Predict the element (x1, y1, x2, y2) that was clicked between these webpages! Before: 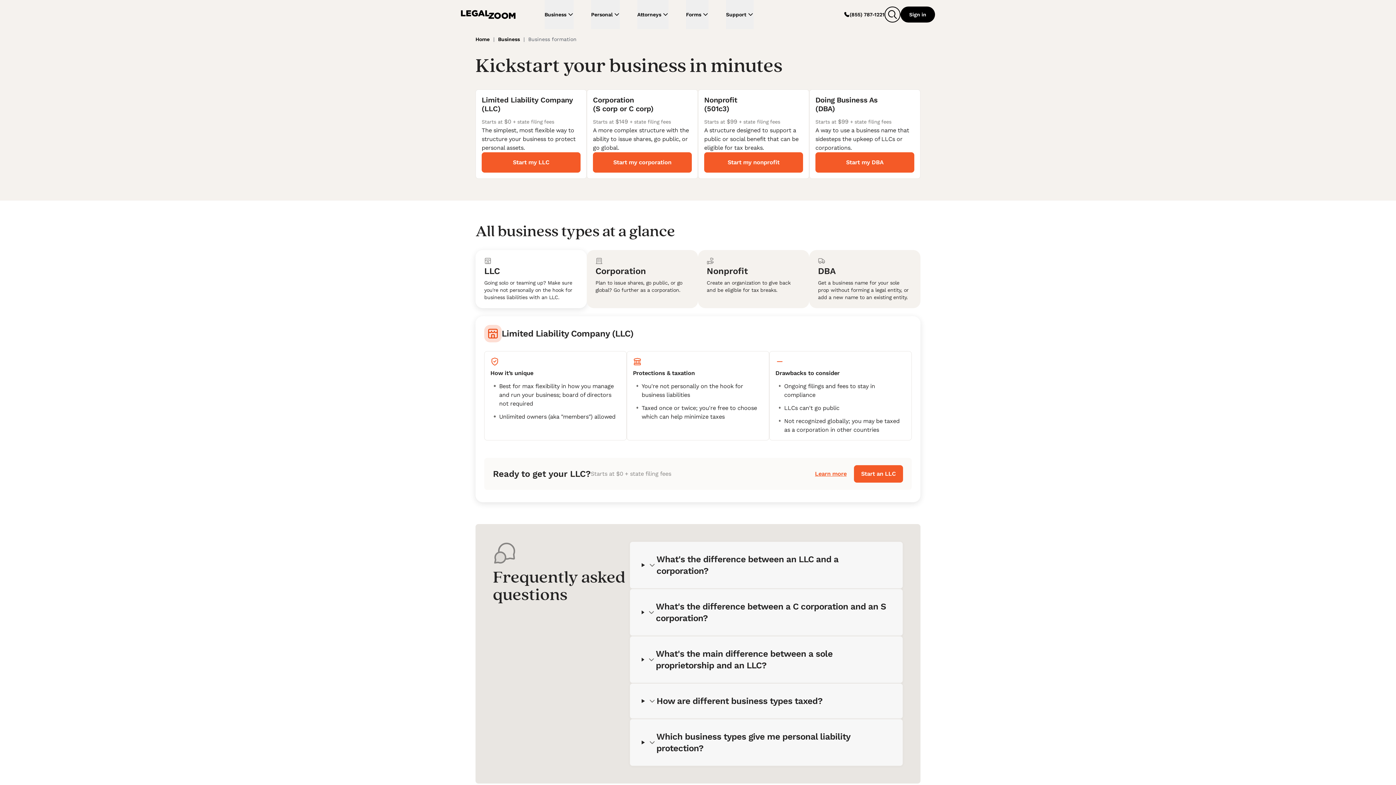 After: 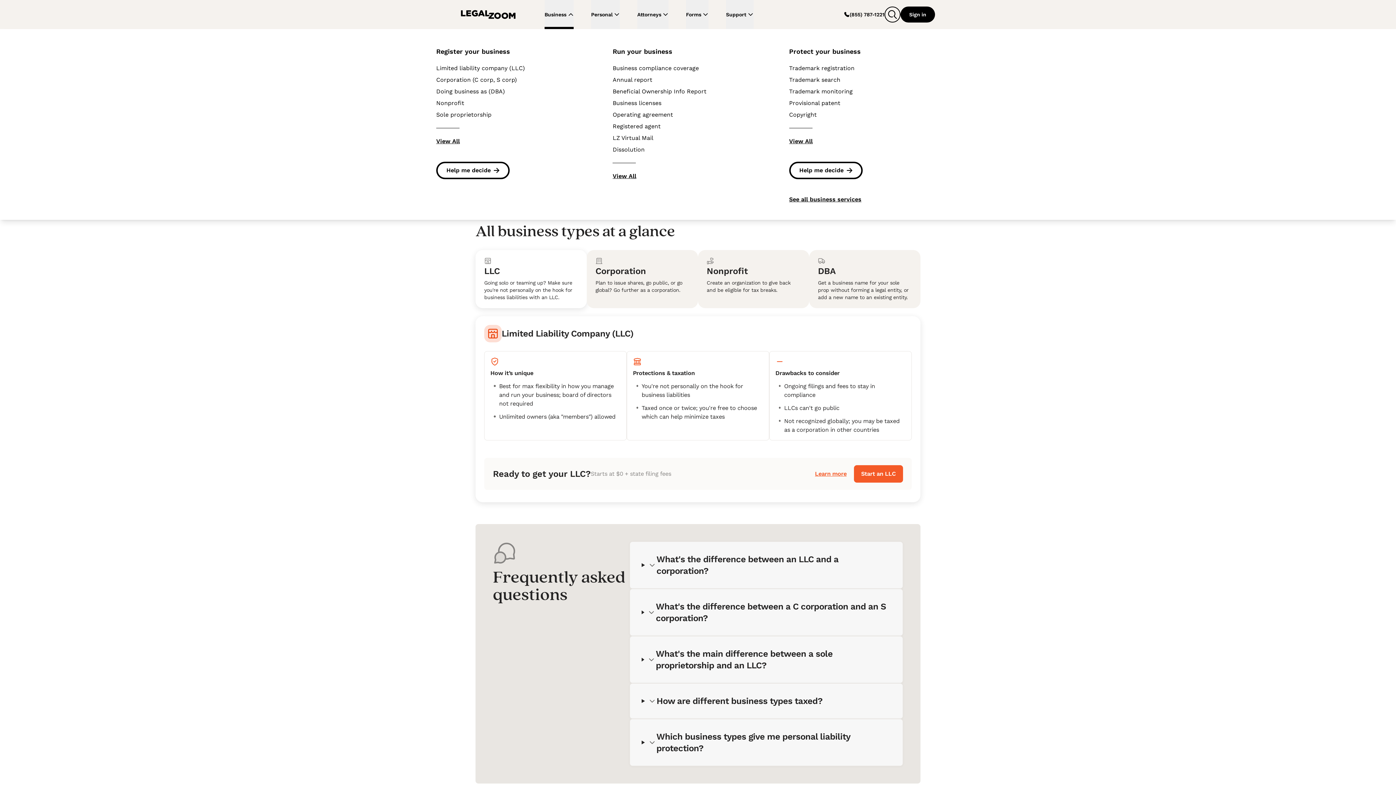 Action: label: Business bbox: (544, 0, 573, 29)